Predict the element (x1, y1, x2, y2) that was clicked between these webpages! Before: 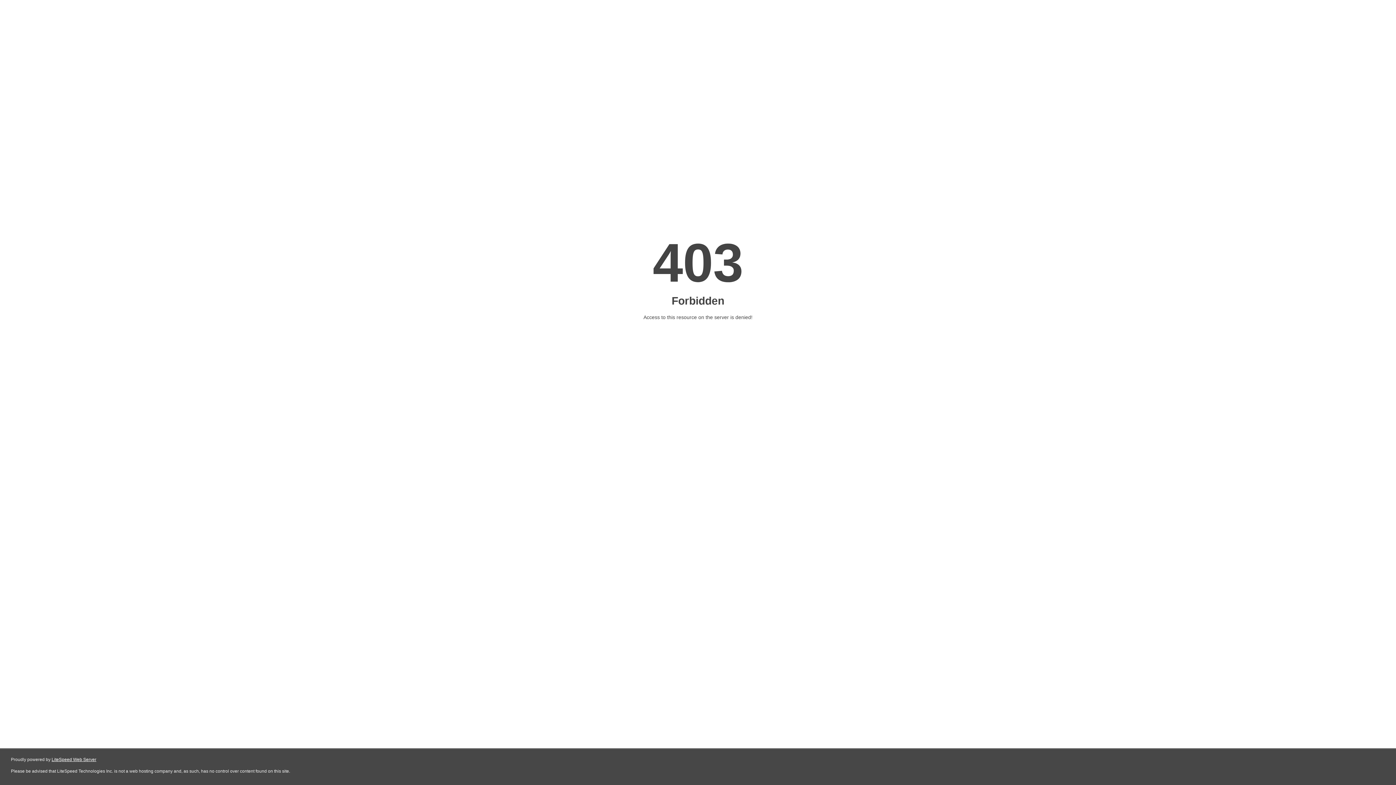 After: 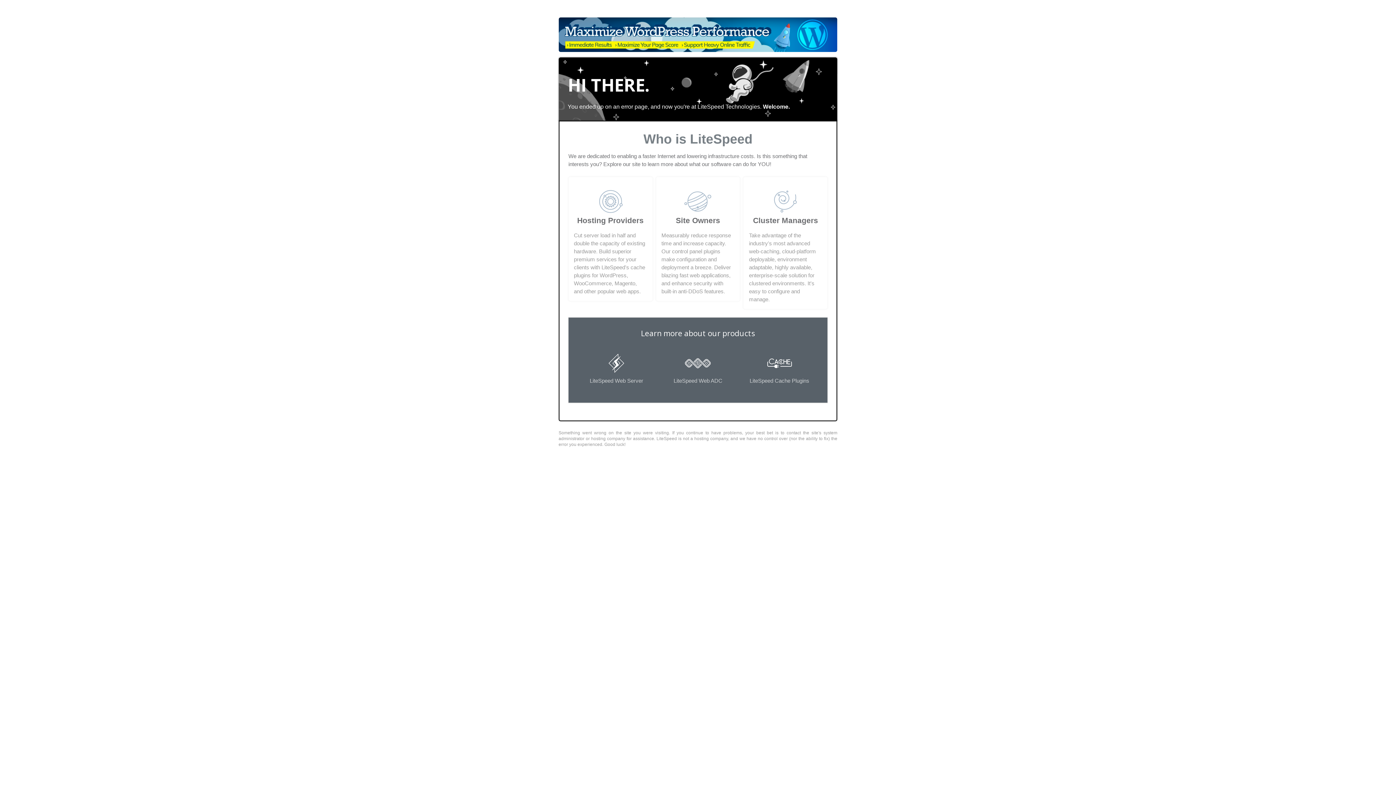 Action: label: LiteSpeed Web Server bbox: (51, 757, 96, 762)